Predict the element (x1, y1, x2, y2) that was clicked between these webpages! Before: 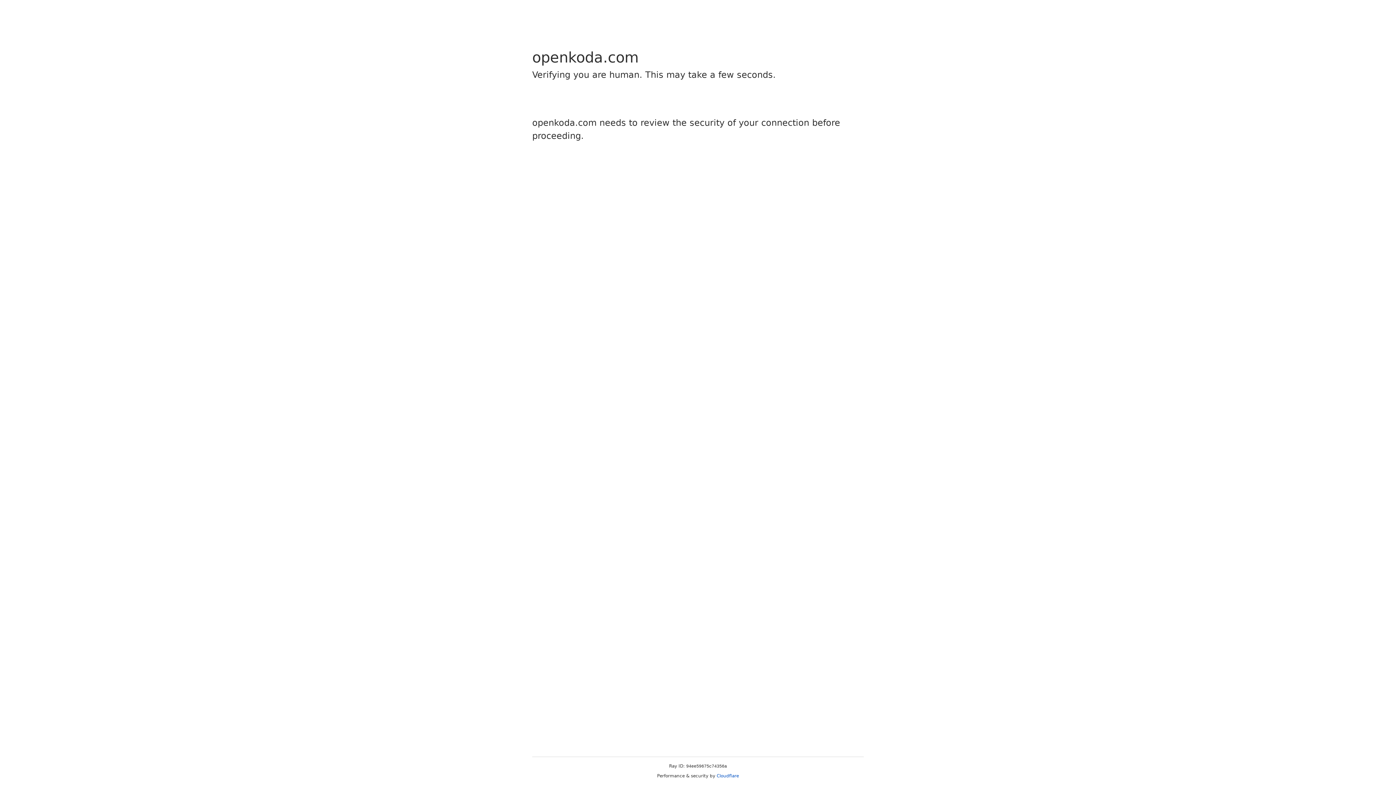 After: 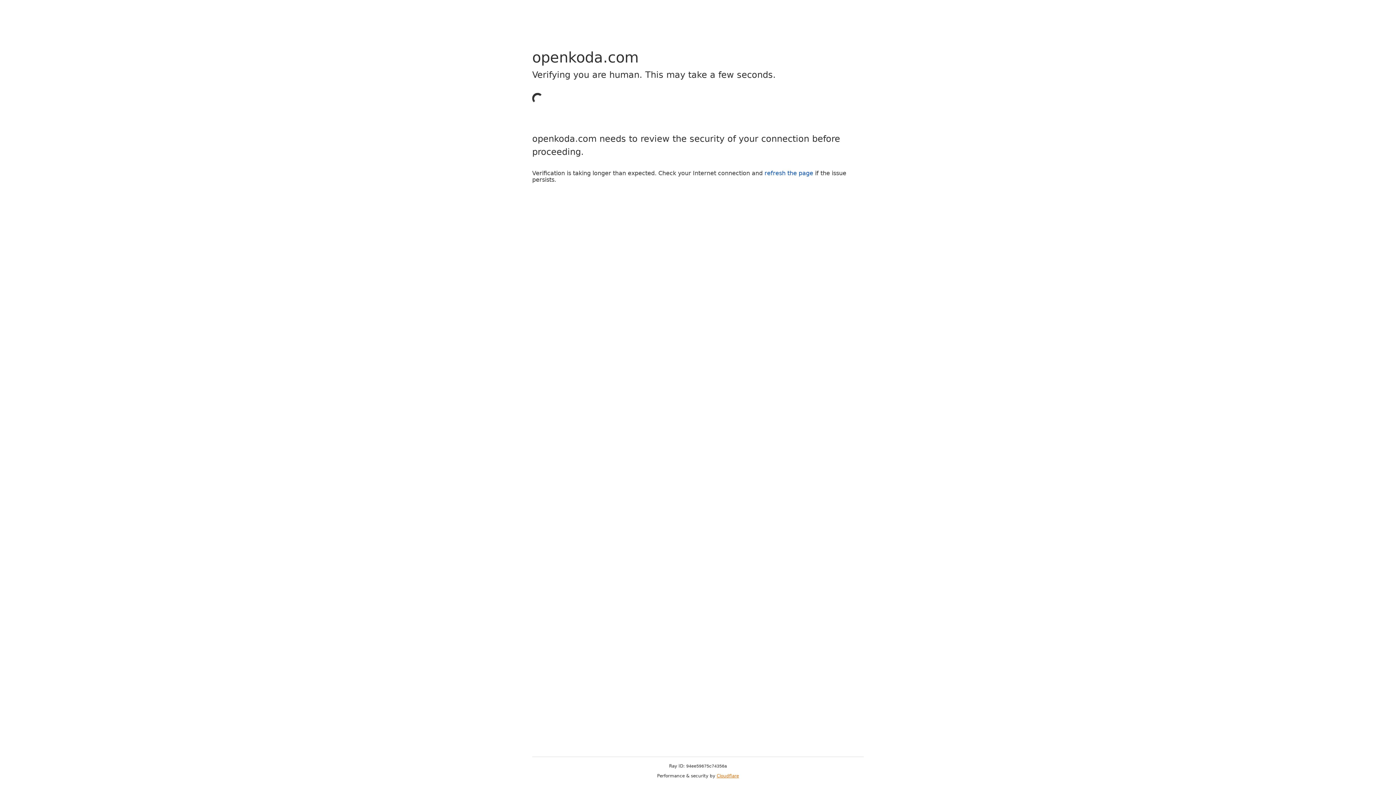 Action: bbox: (716, 773, 739, 778) label: Cloudflare